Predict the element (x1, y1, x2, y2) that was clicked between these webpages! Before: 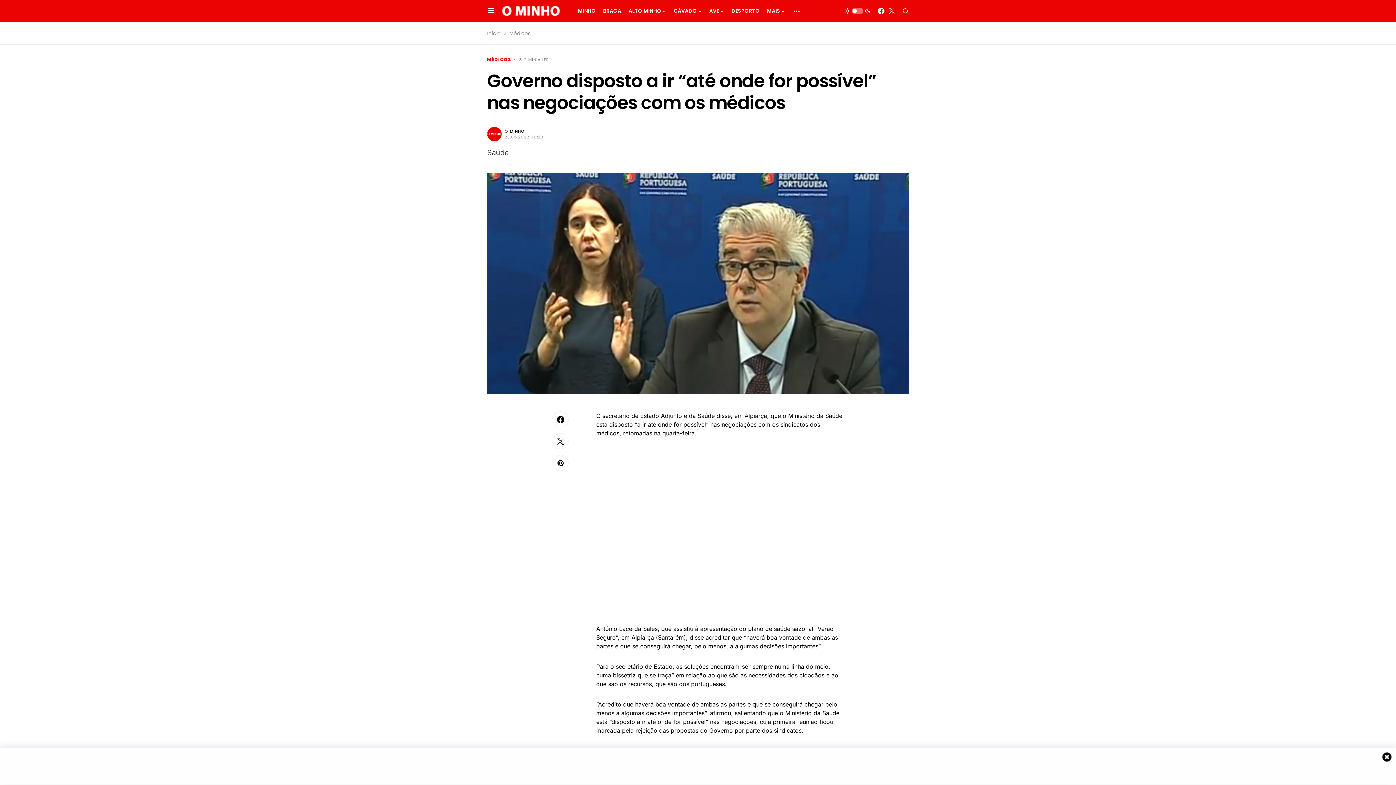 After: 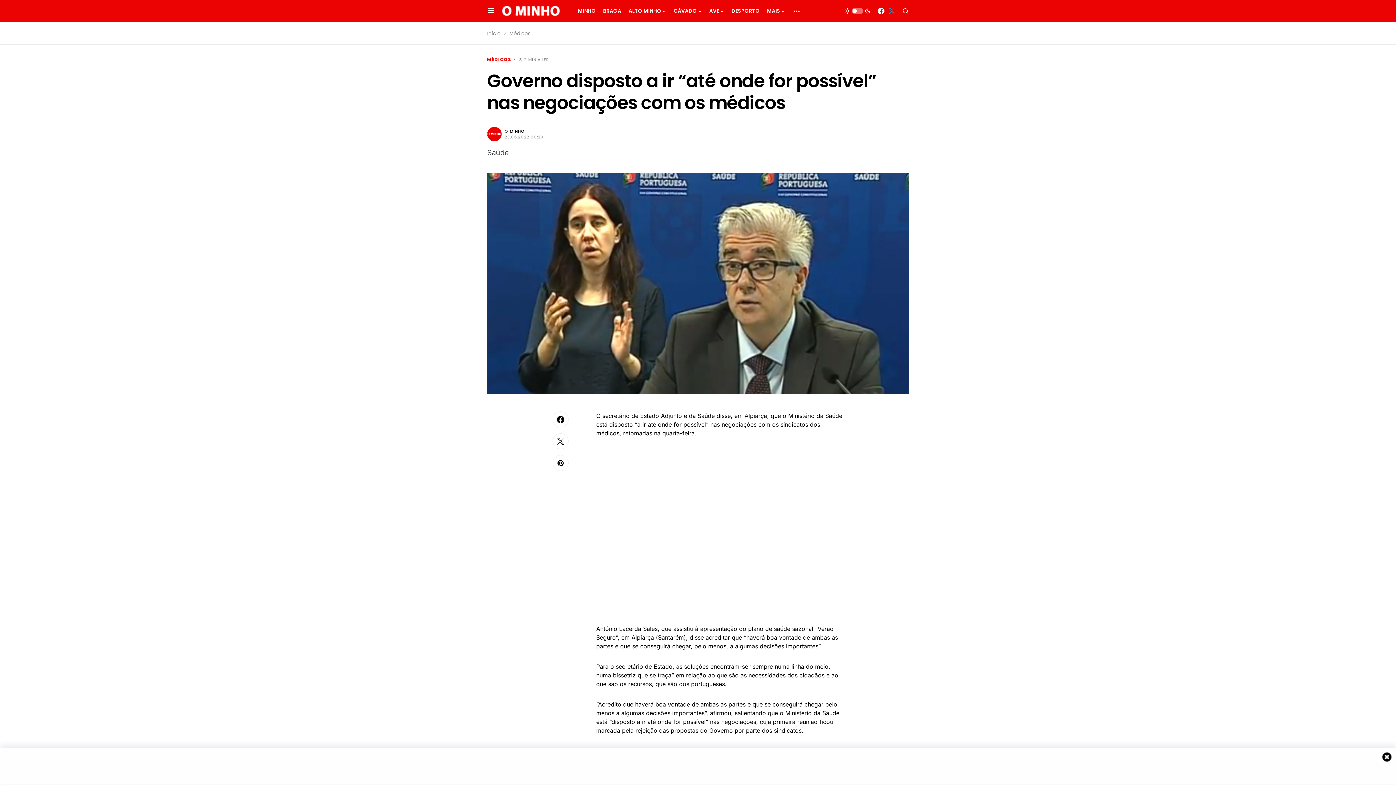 Action: label: X bbox: (888, 7, 895, 14)